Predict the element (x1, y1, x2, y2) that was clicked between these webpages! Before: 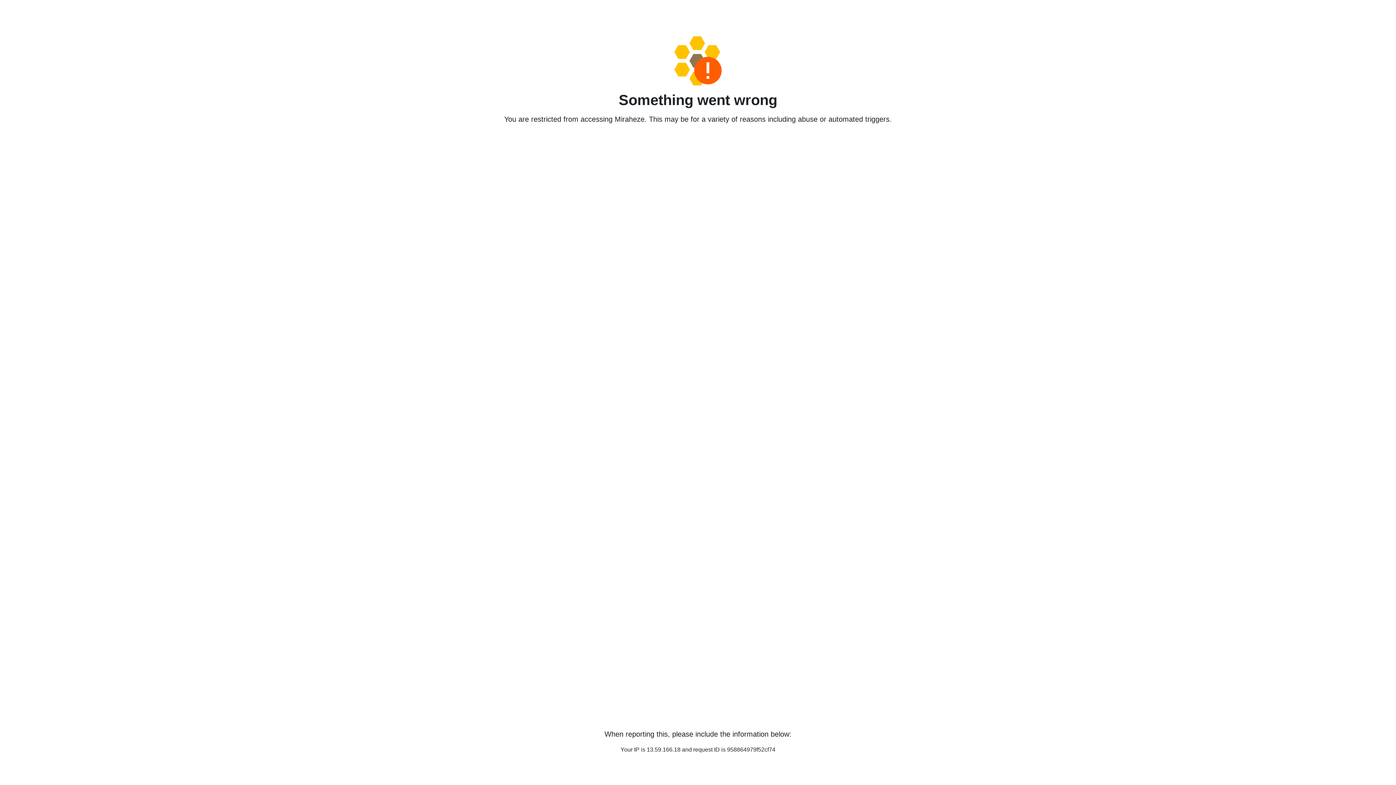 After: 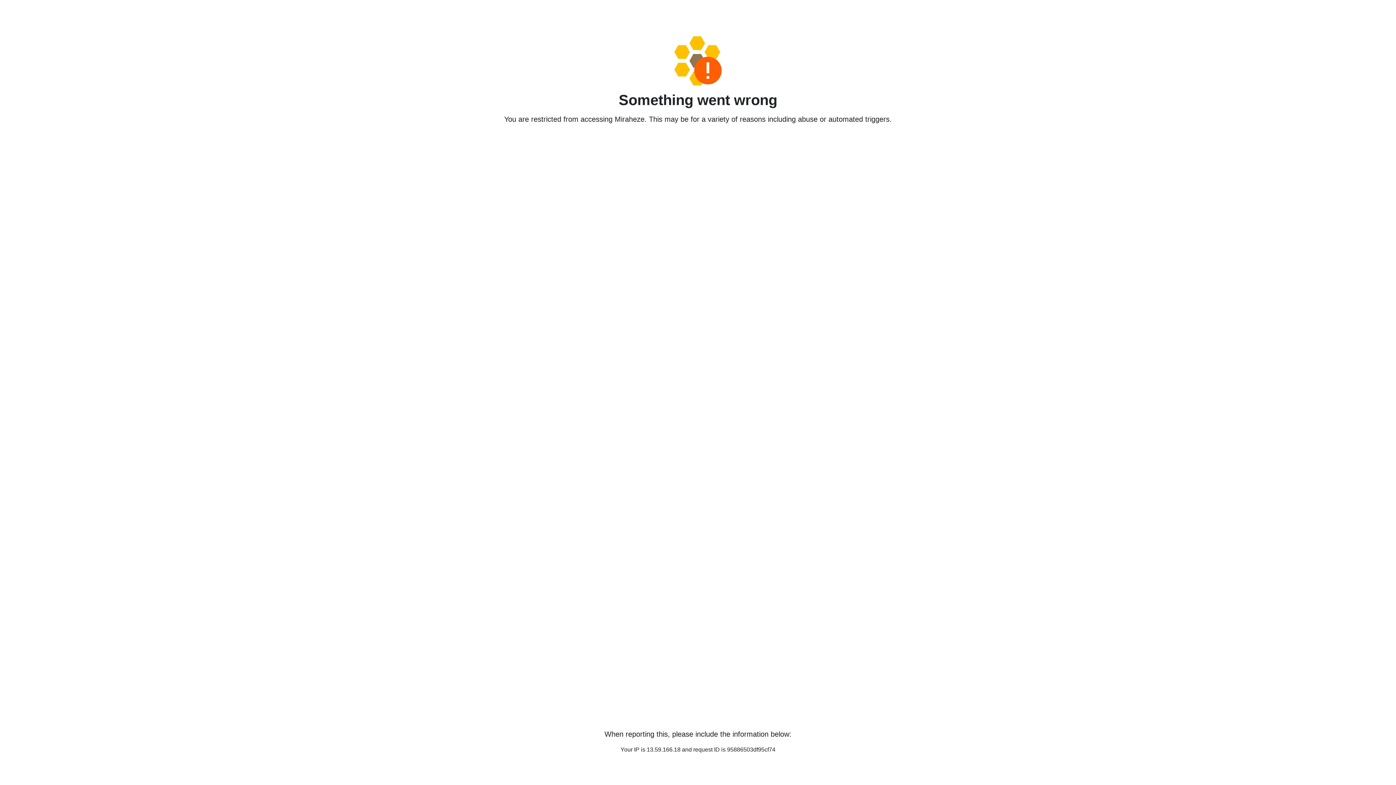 Action: bbox: (458, 36, 938, 85)